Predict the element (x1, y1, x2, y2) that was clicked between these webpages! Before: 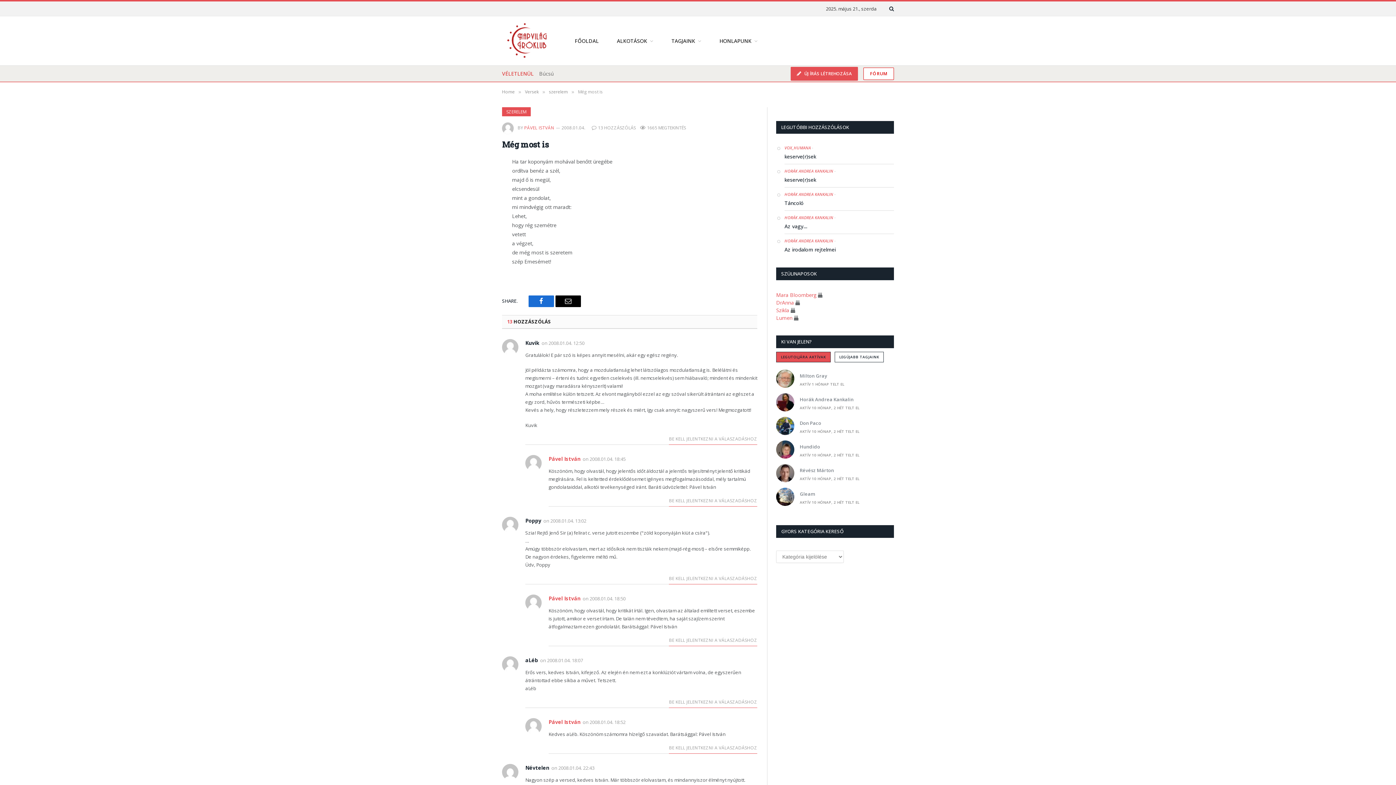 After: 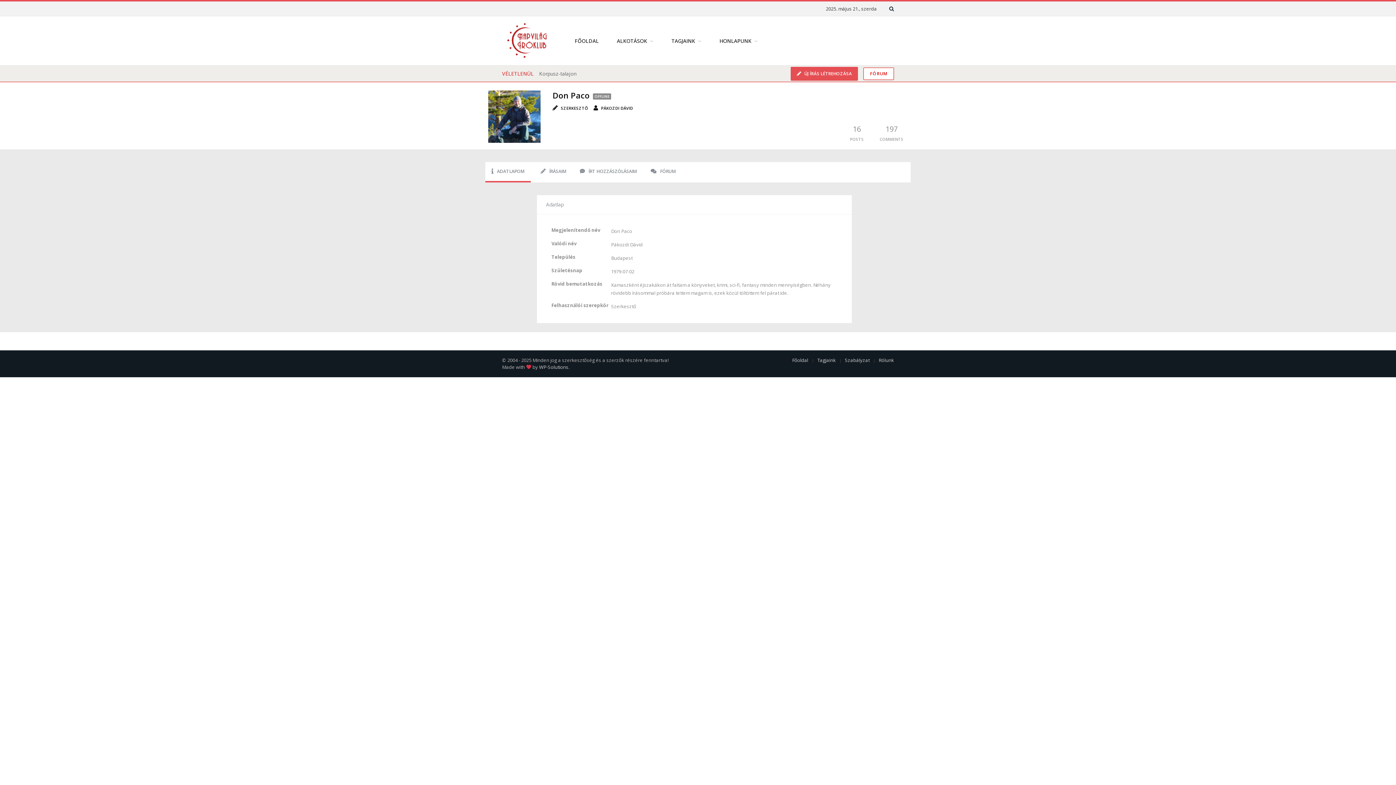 Action: bbox: (776, 417, 794, 437)